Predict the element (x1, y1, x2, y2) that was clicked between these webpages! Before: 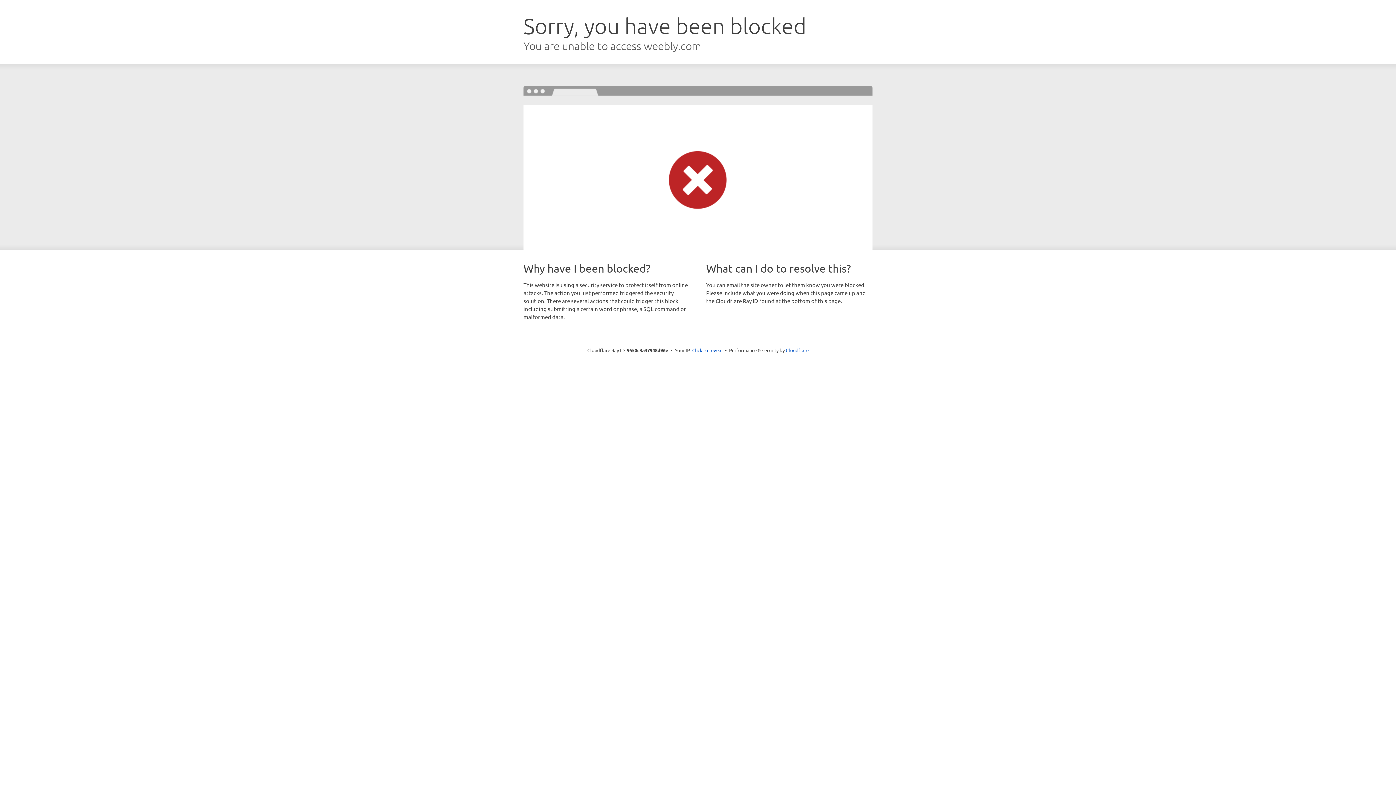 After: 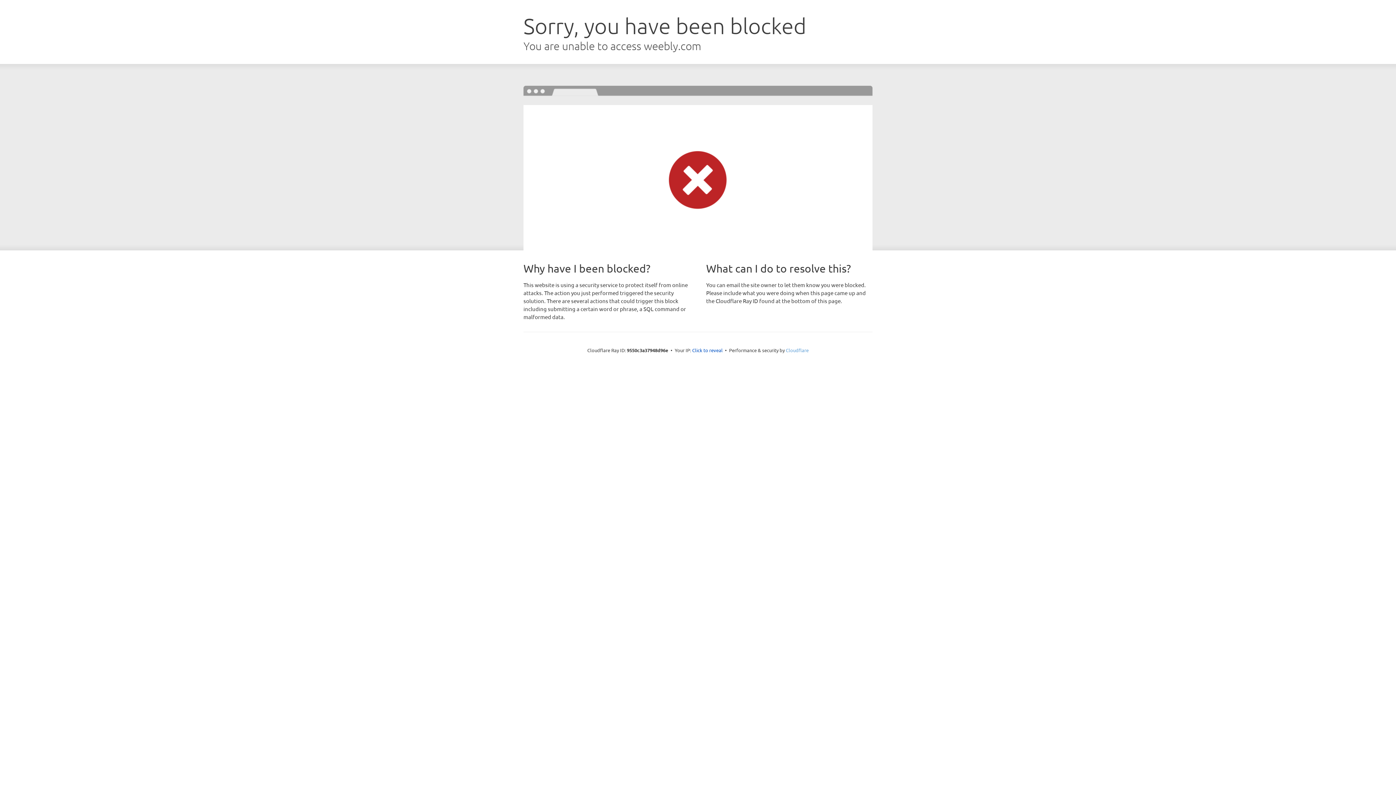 Action: bbox: (786, 347, 808, 353) label: Cloudflare